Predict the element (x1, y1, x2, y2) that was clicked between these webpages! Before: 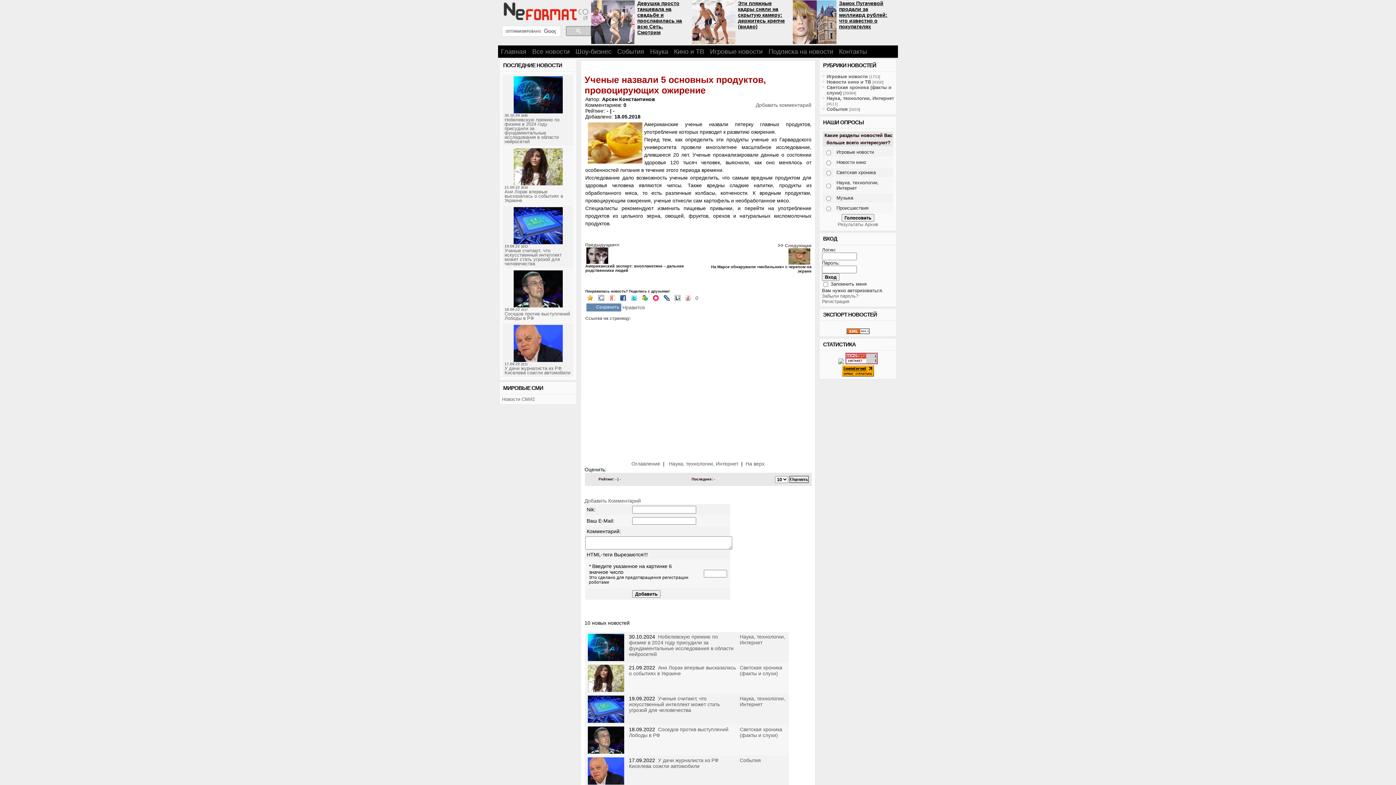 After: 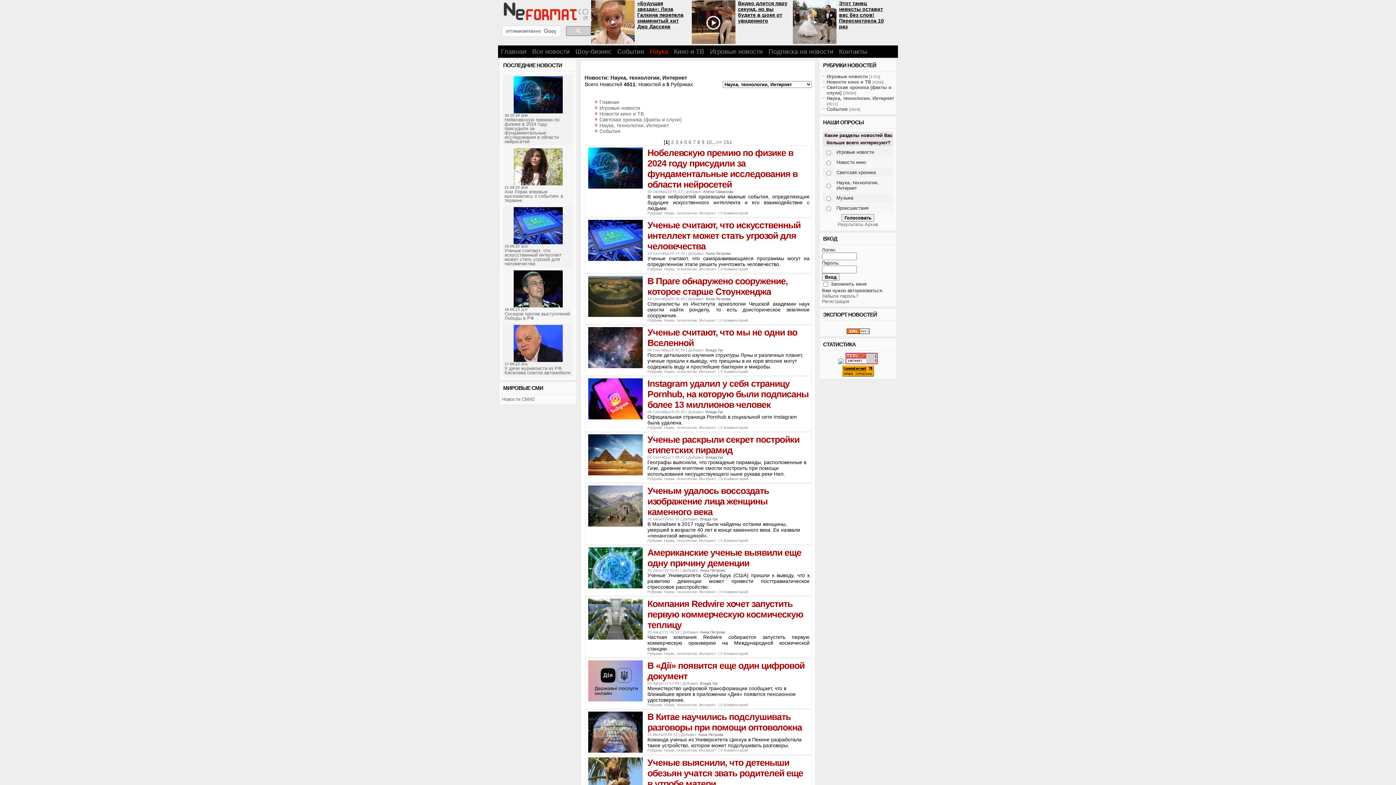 Action: label: Наука bbox: (647, 45, 671, 57)